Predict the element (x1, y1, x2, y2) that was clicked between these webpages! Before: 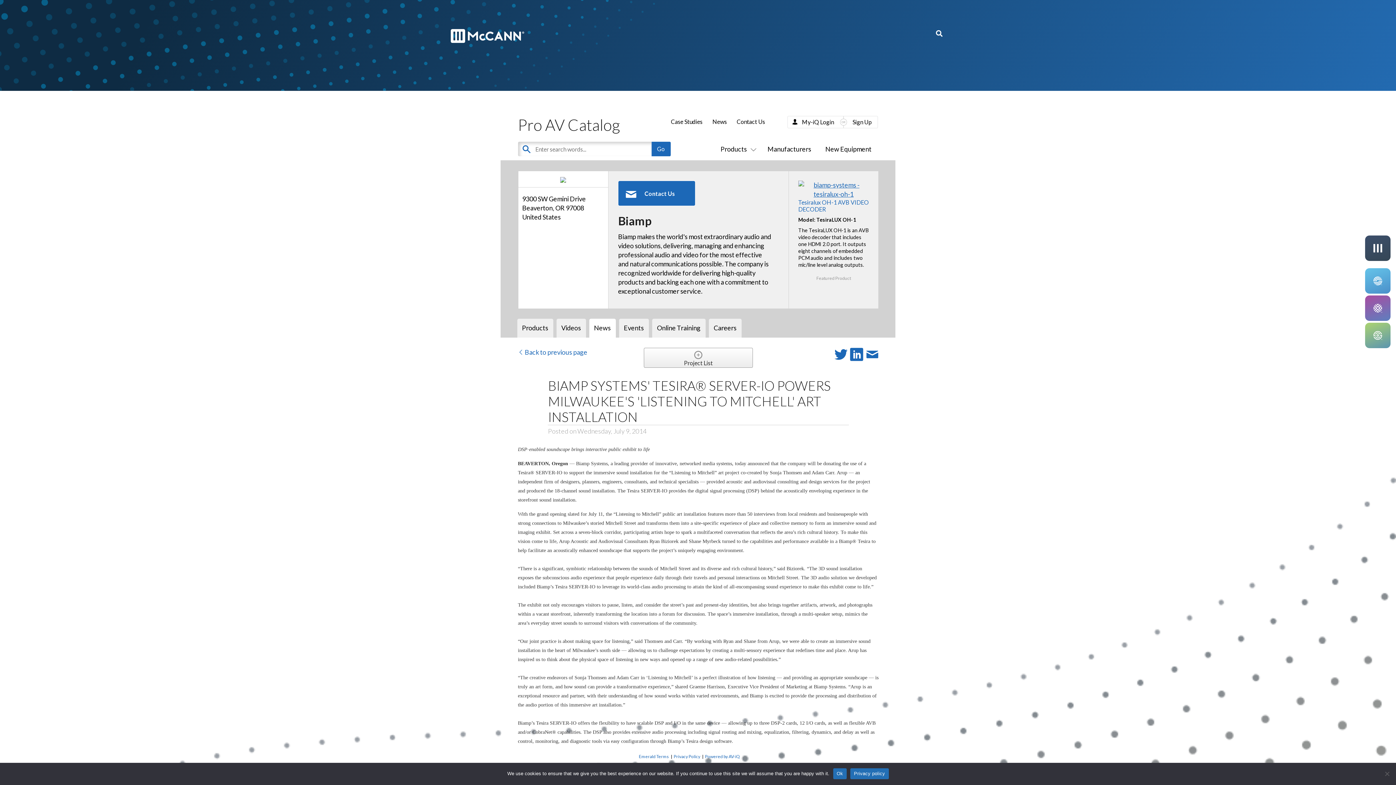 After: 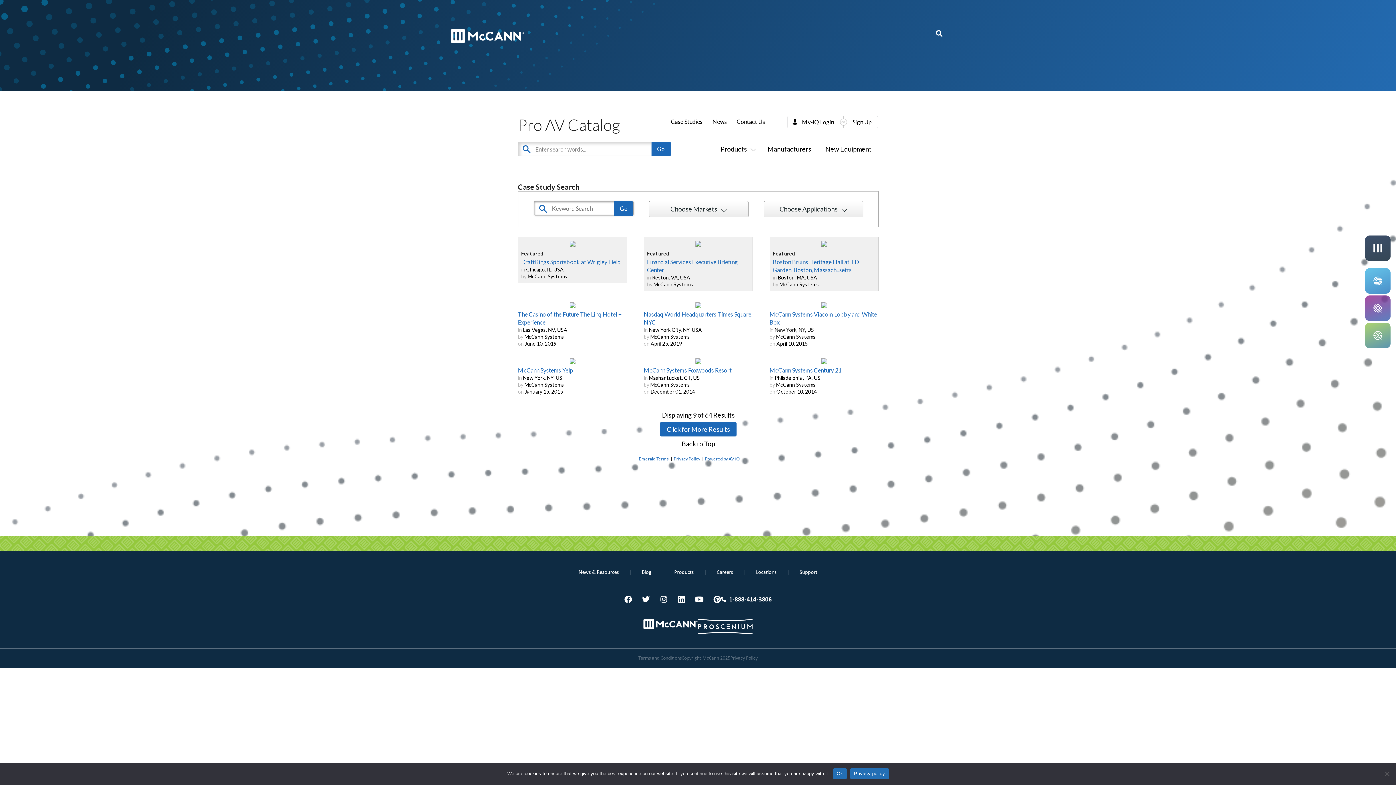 Action: label: Case Studies bbox: (671, 118, 702, 124)